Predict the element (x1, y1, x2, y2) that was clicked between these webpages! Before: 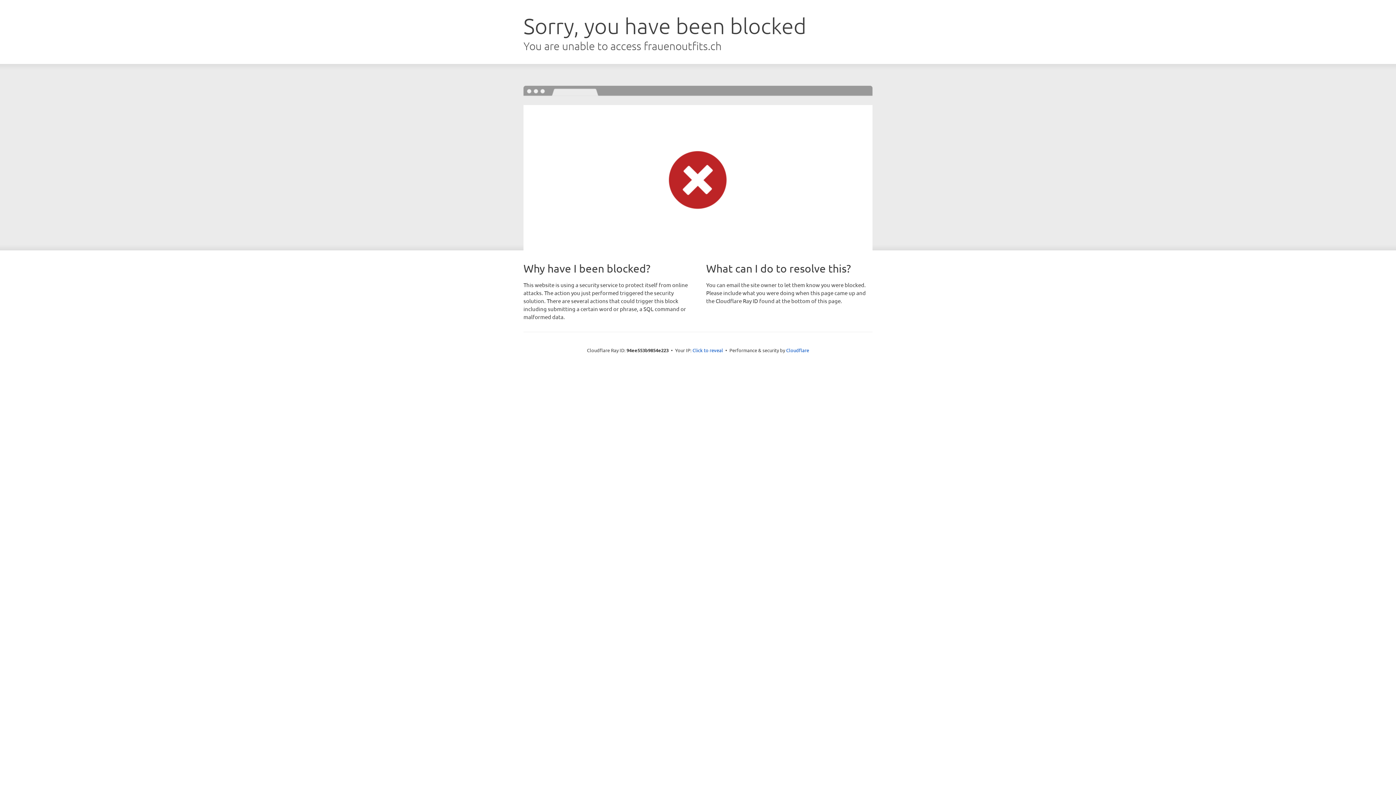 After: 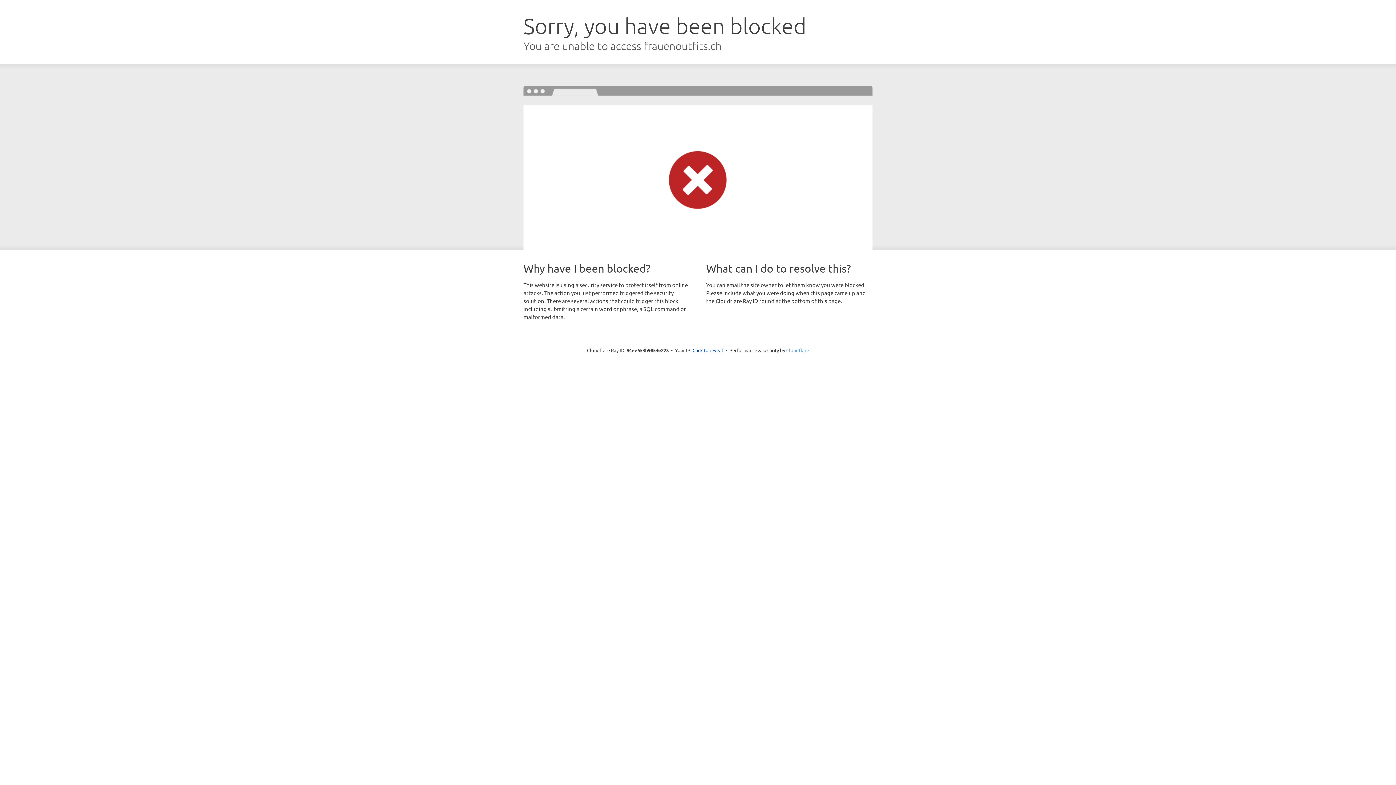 Action: label: Cloudflare bbox: (786, 347, 809, 353)